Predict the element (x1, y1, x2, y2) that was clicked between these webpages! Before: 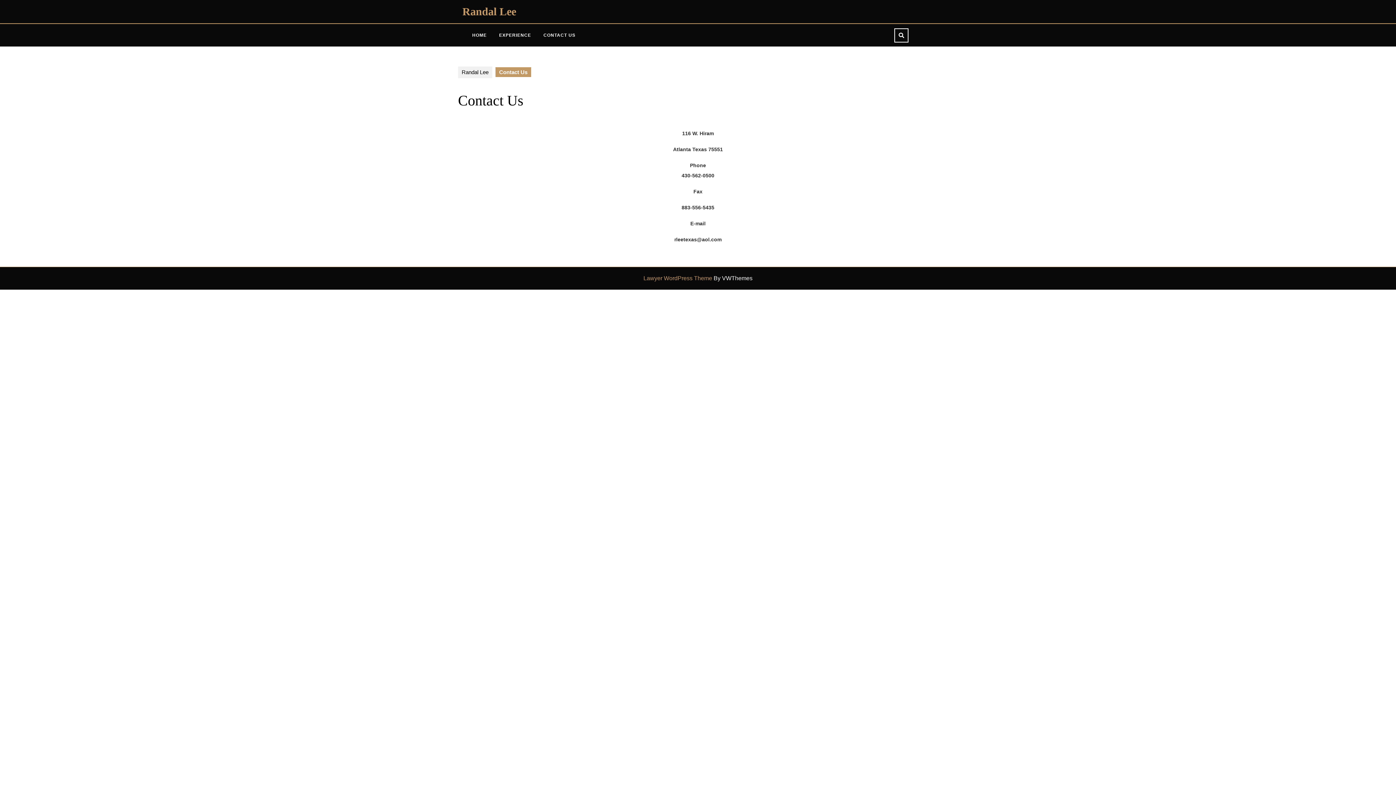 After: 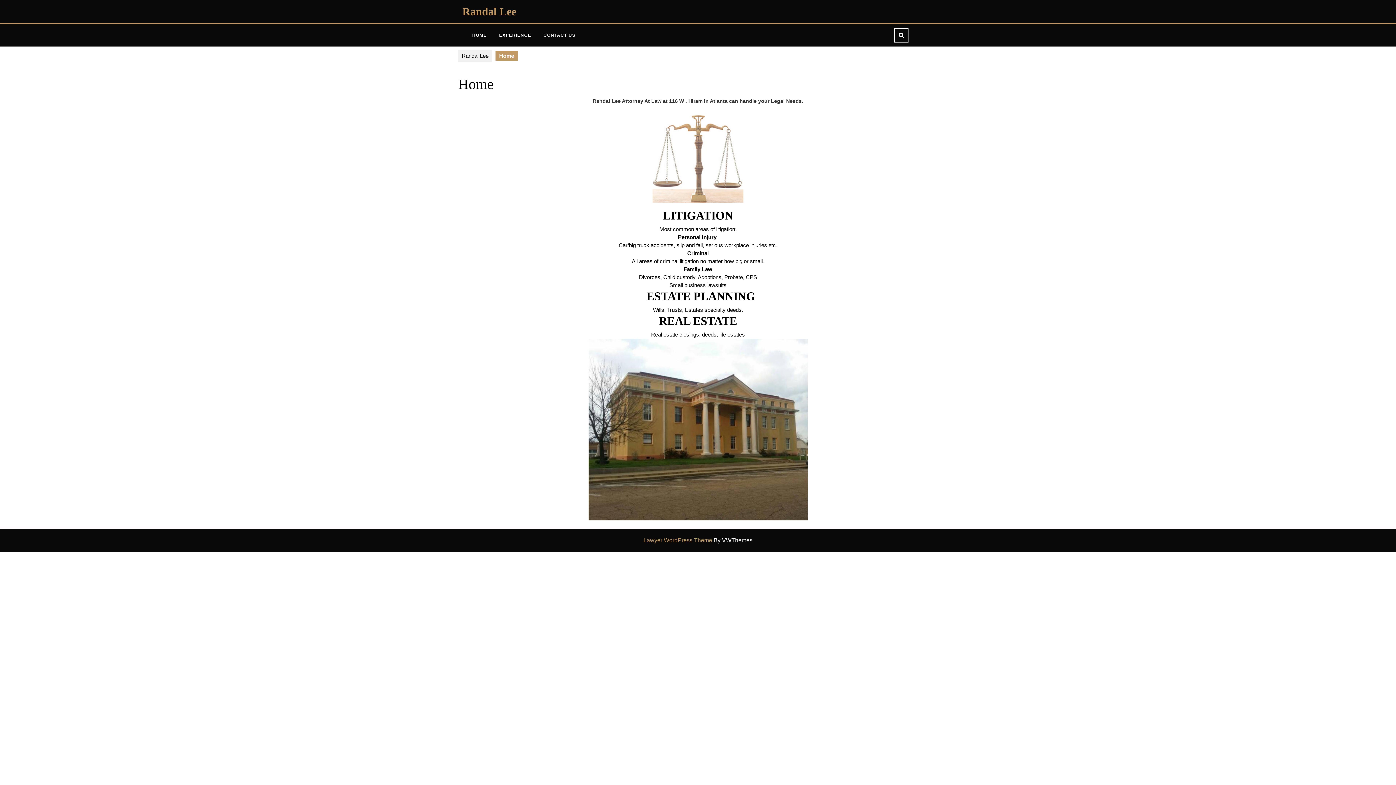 Action: bbox: (466, 29, 492, 41) label: HOME